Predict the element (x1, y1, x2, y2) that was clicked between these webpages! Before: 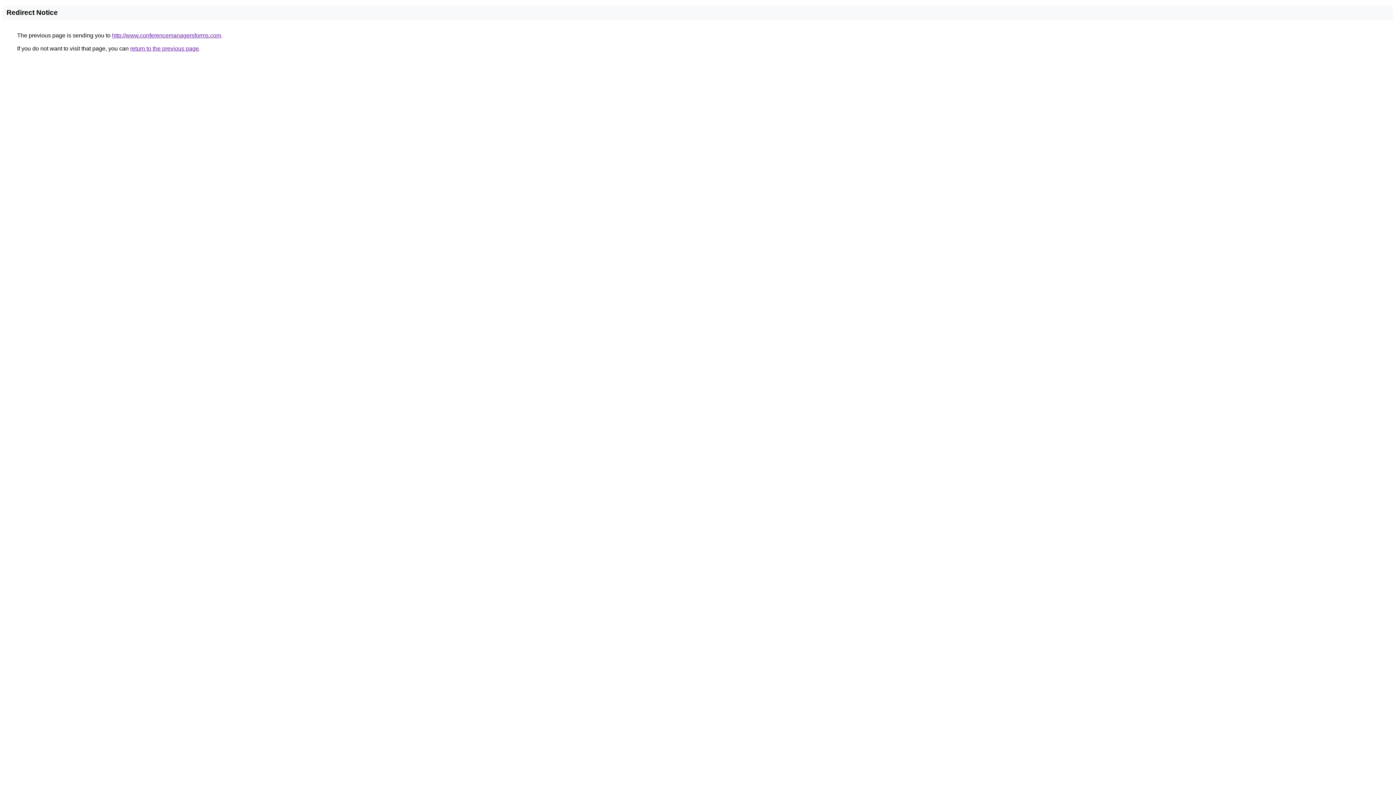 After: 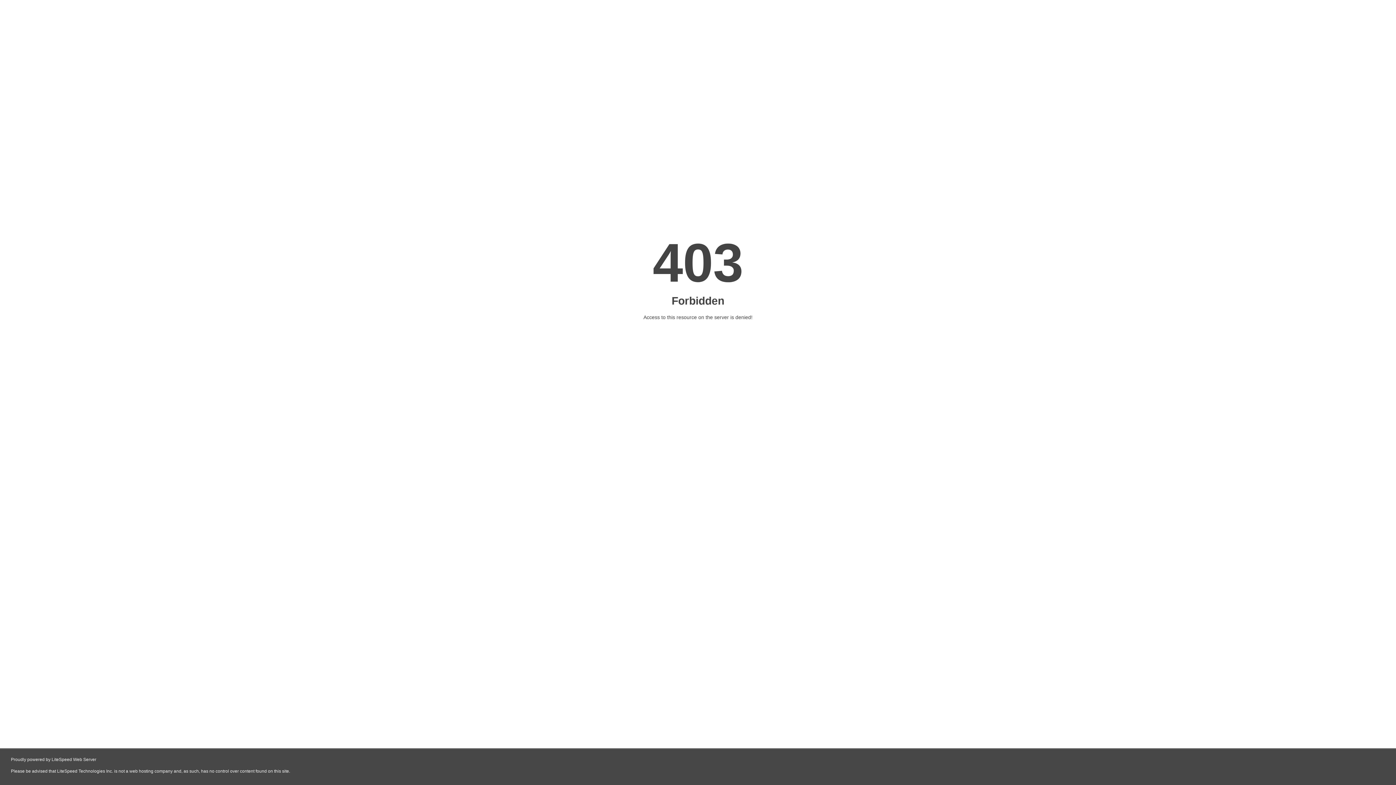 Action: label: http://www.conferencemanagersforms.com bbox: (112, 32, 221, 38)